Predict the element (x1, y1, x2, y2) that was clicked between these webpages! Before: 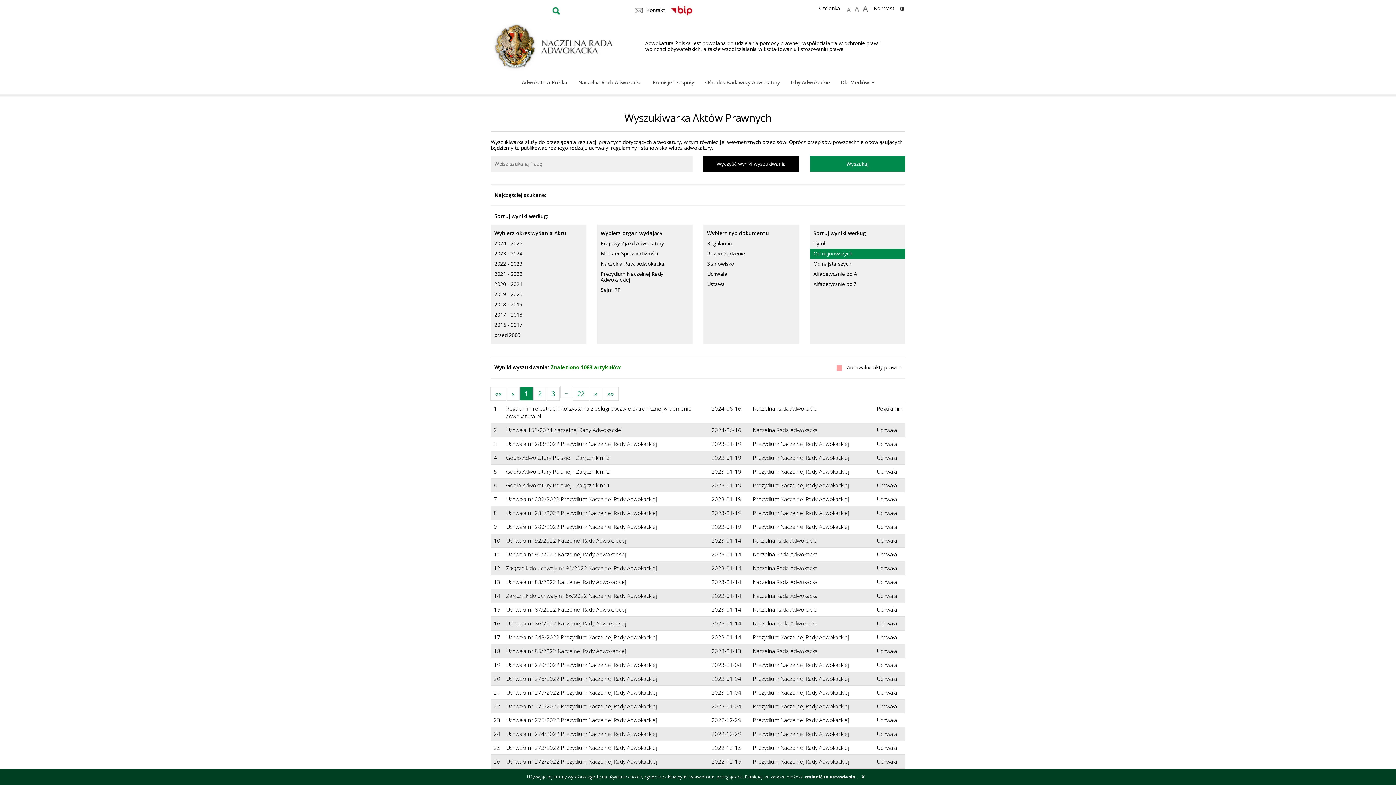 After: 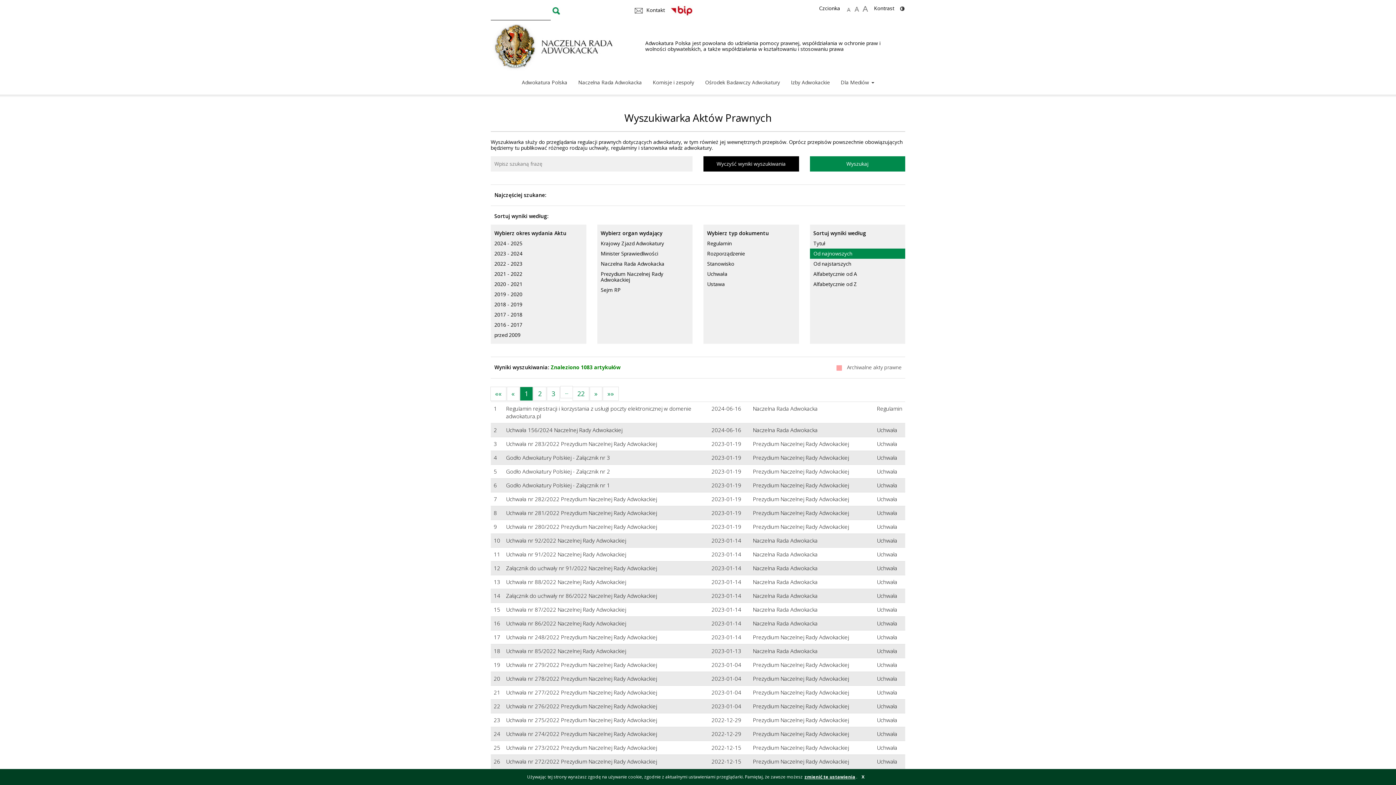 Action: bbox: (804, 773, 856, 781) label: zmienić te ustawienia